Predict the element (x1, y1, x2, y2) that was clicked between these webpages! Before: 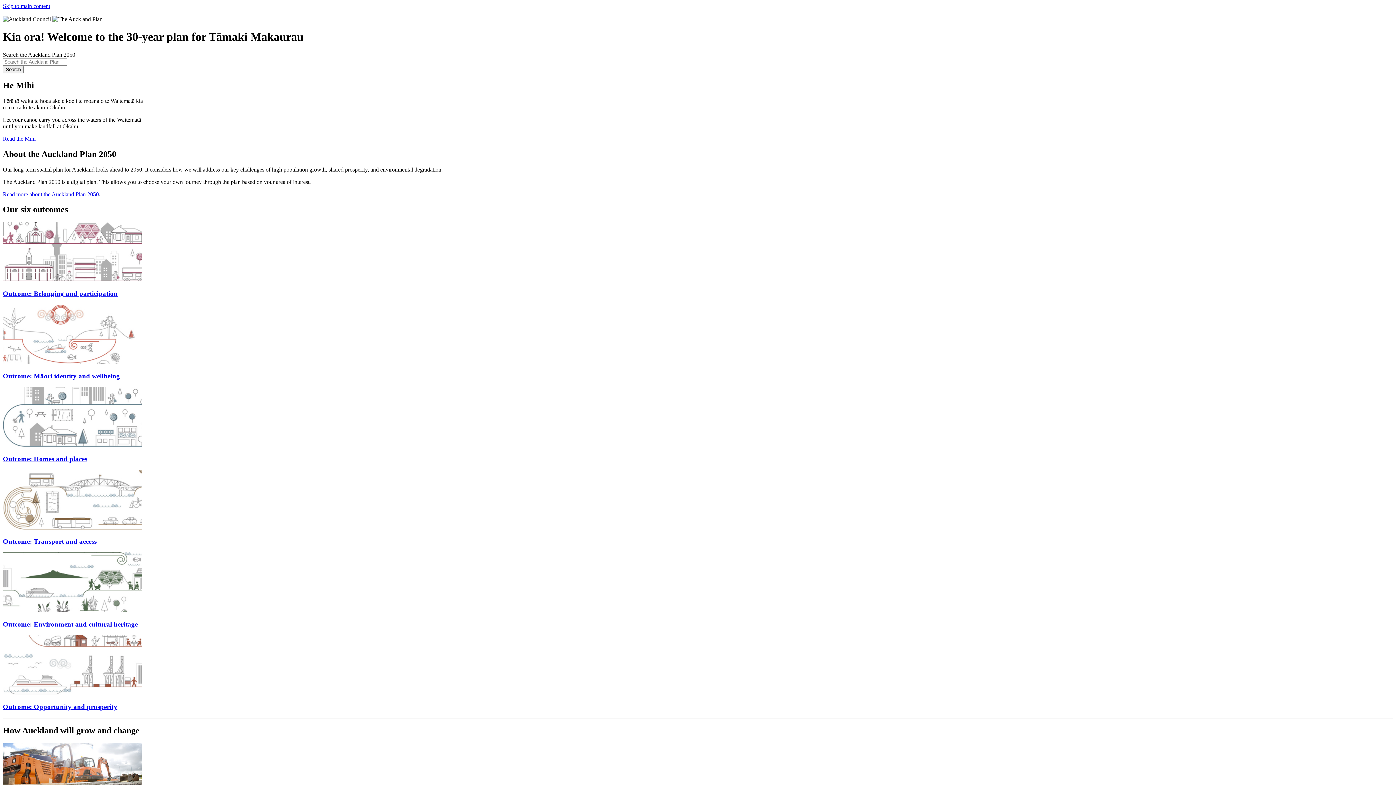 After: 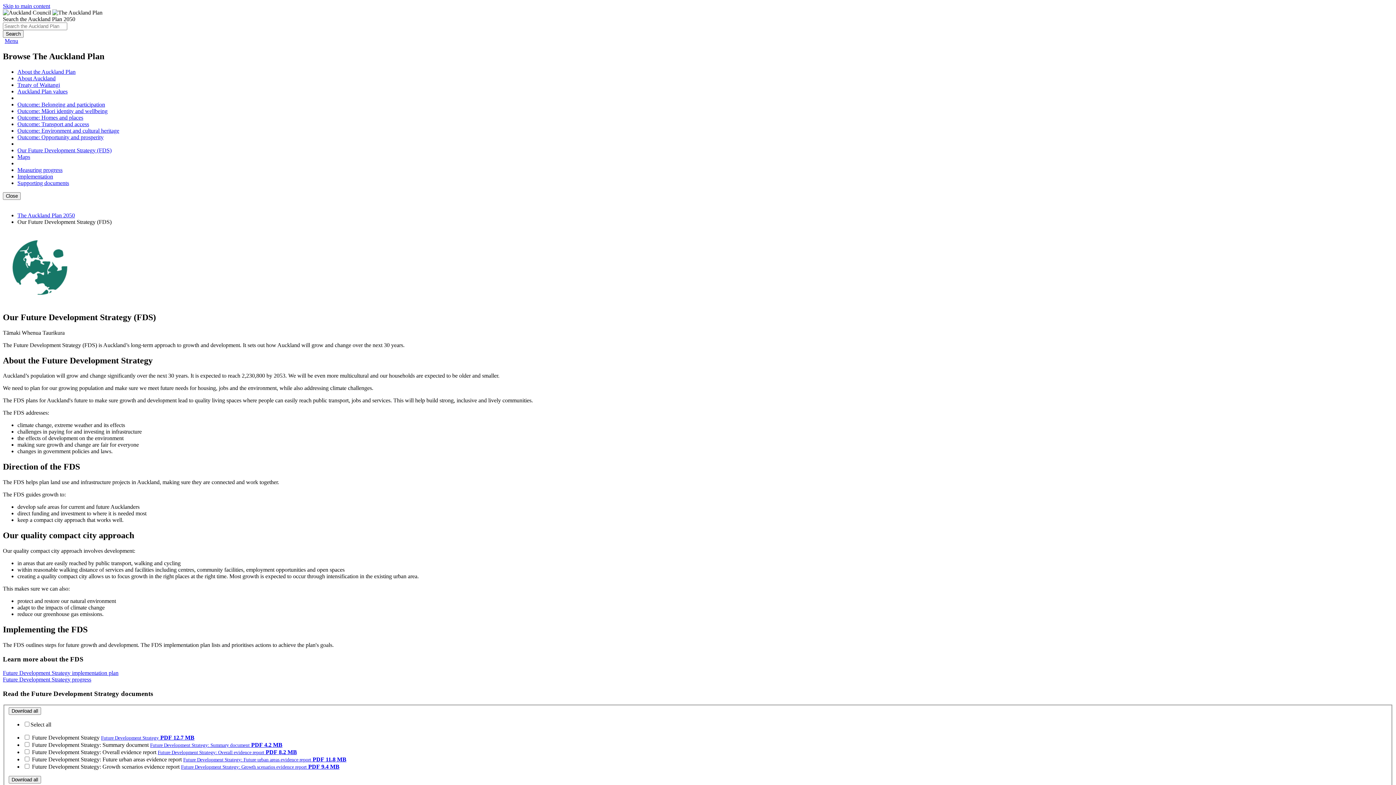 Action: bbox: (2, 743, 1393, 819) label: Our Future Development Strategy (FDS)